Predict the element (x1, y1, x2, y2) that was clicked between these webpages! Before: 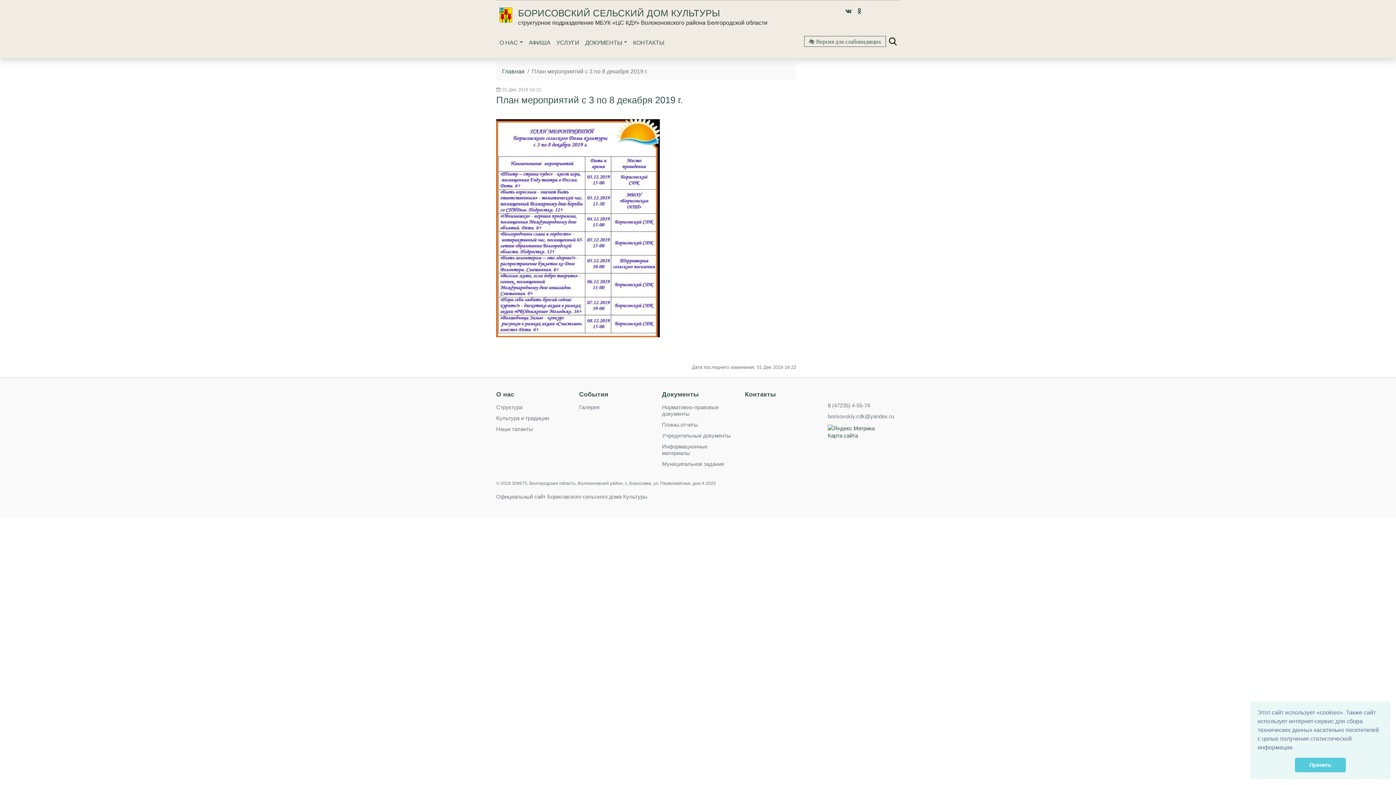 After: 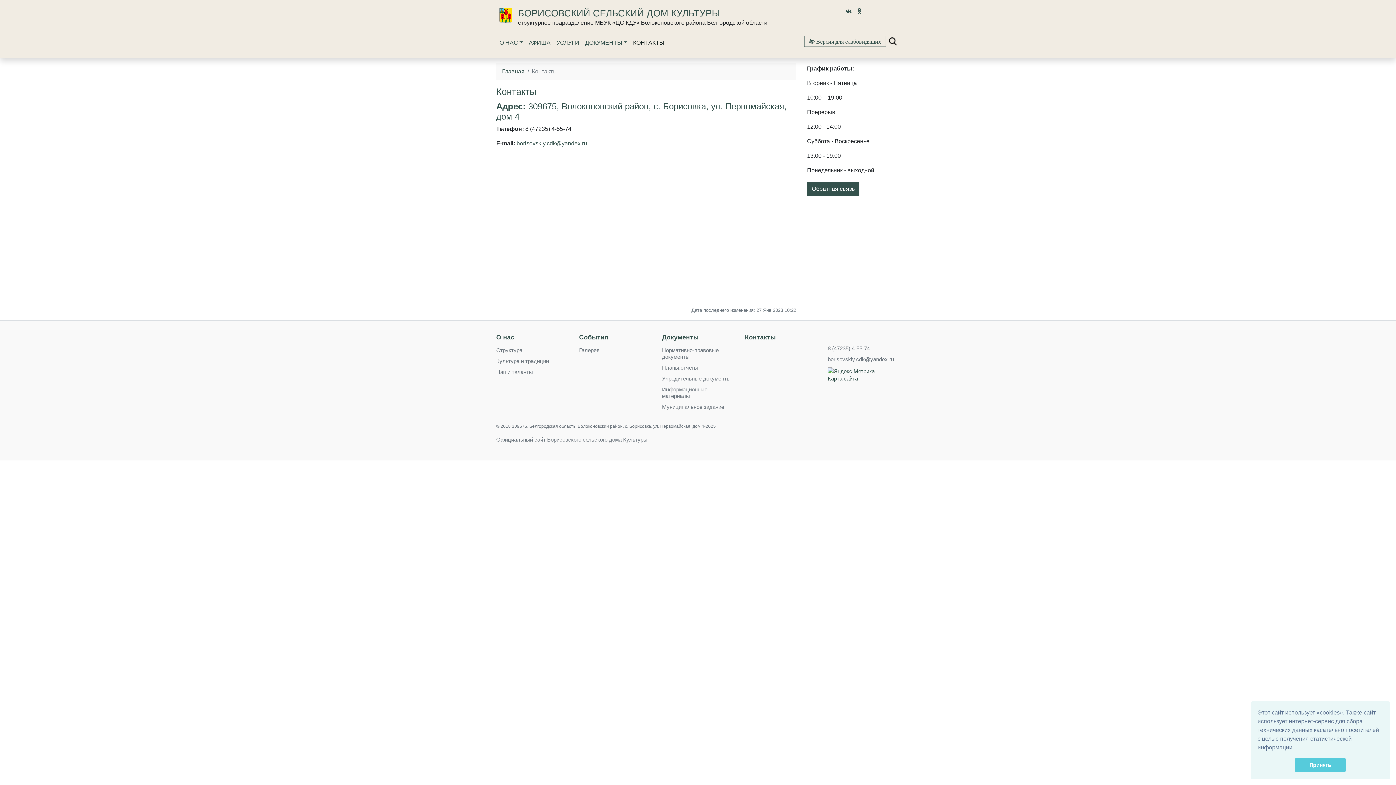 Action: bbox: (745, 390, 817, 398) label: Контакты